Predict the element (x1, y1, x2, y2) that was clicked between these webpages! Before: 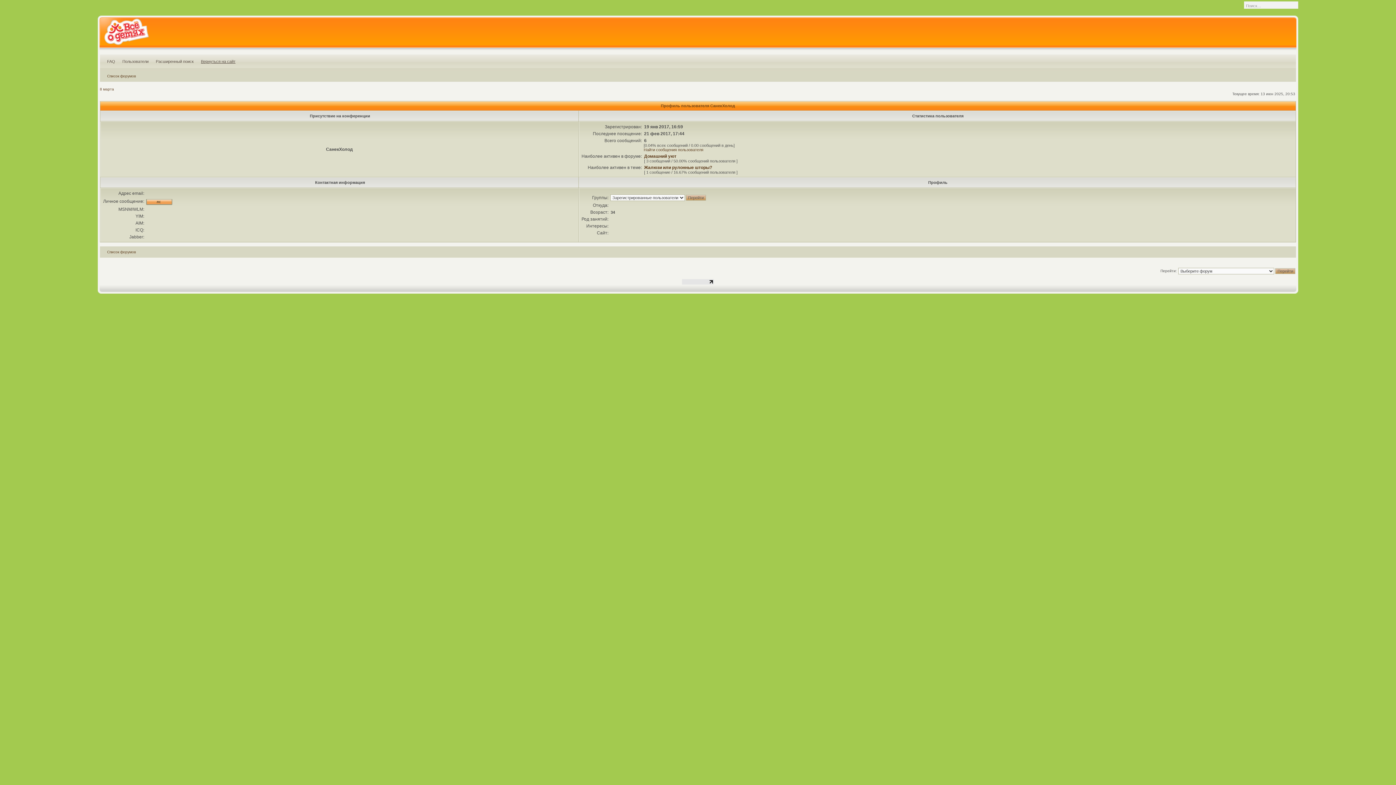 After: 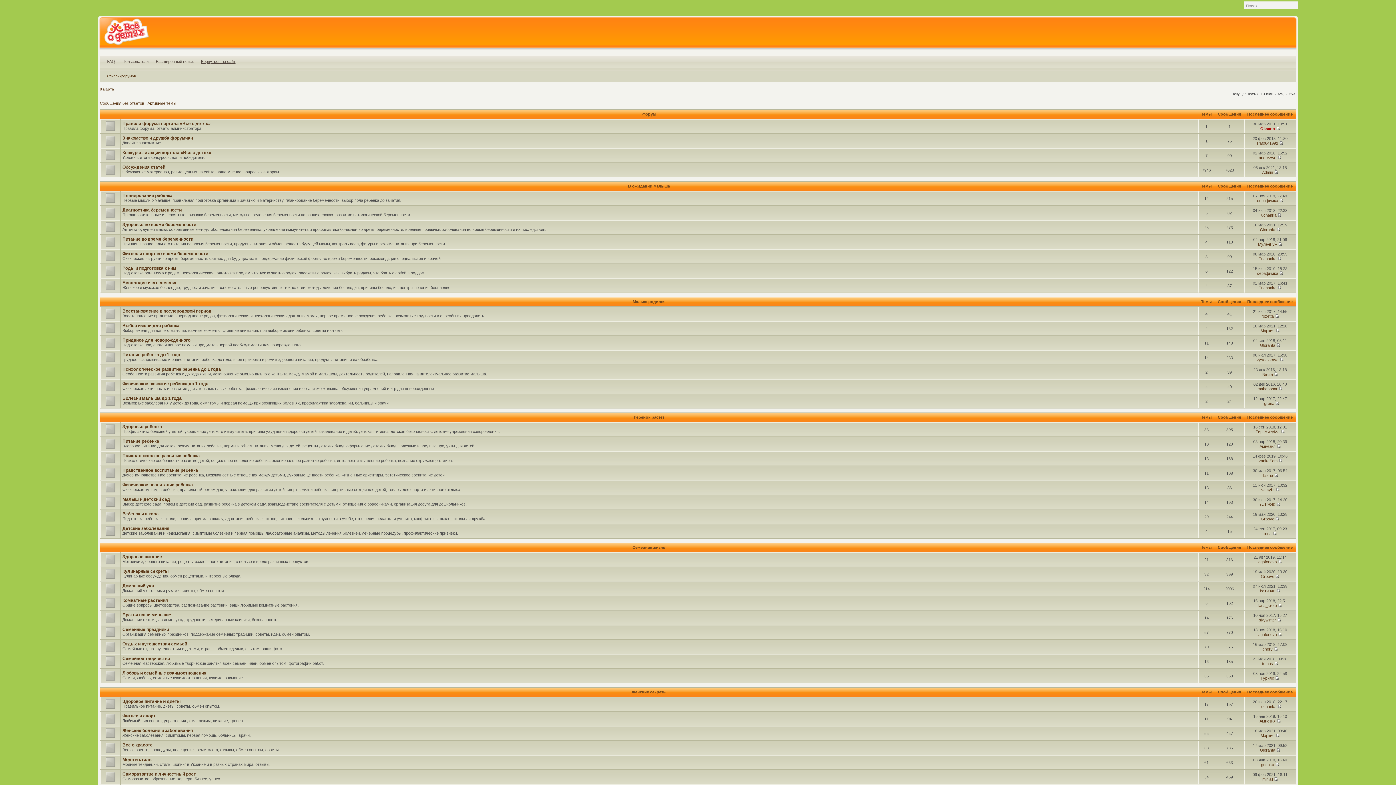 Action: bbox: (97, 15, 154, 52)